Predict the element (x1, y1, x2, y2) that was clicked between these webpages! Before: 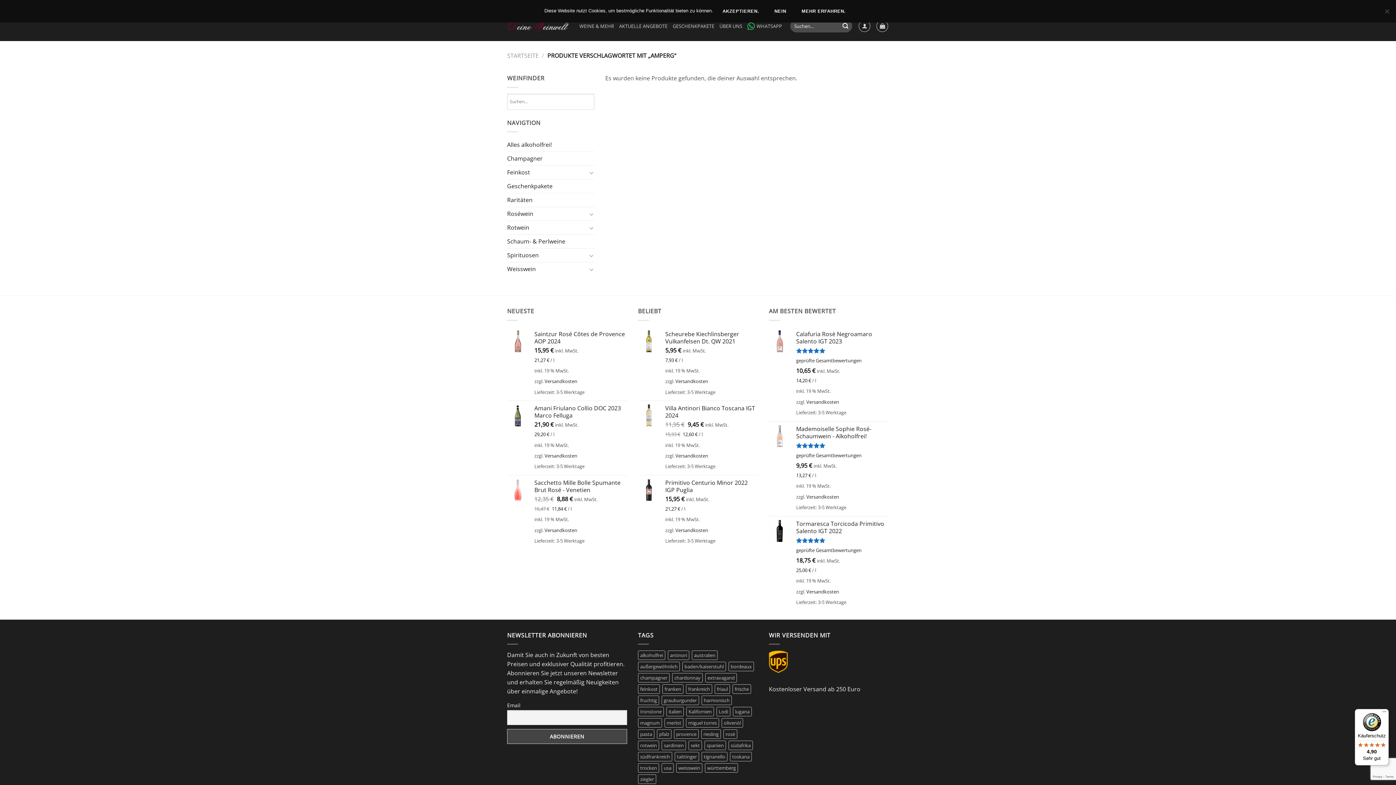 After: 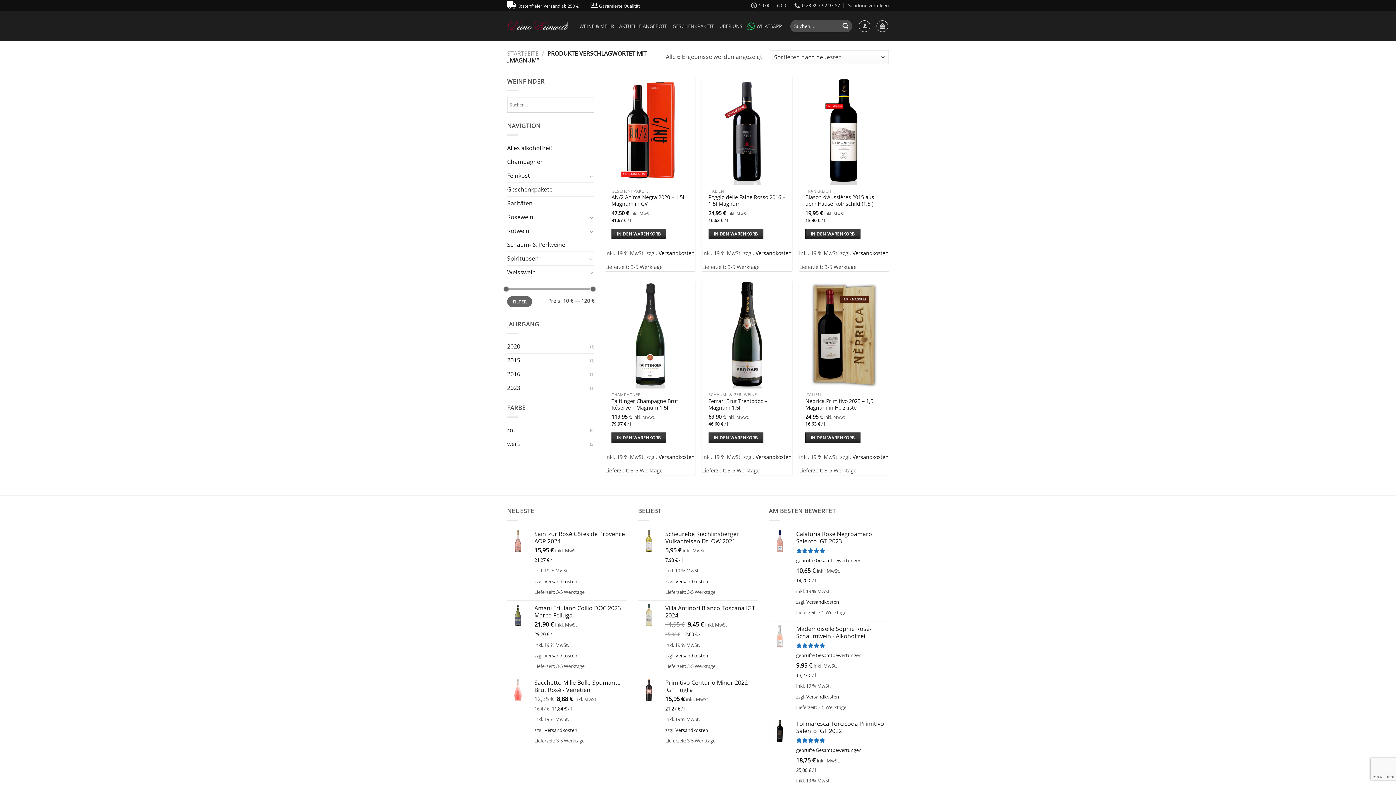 Action: label: magnum (6 Produkte) bbox: (638, 718, 662, 728)